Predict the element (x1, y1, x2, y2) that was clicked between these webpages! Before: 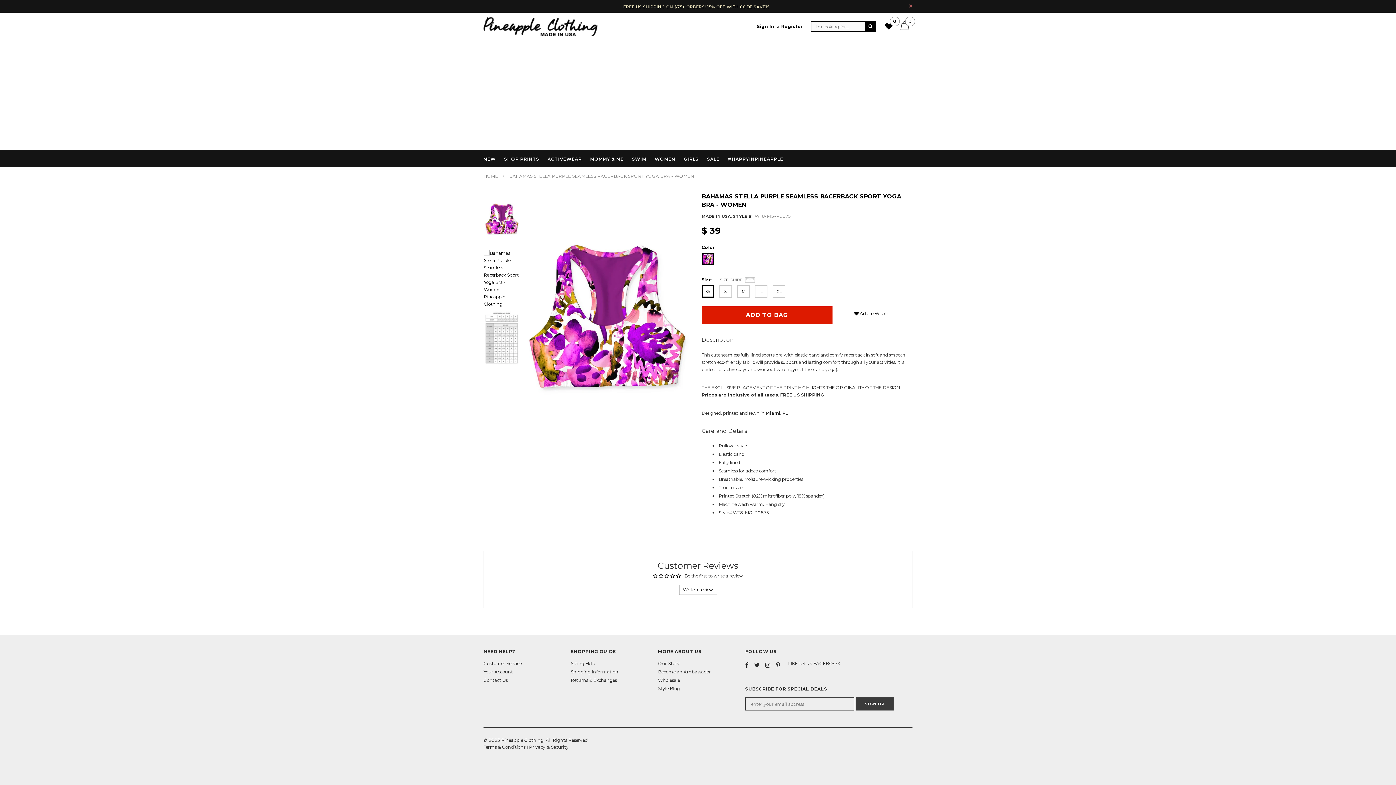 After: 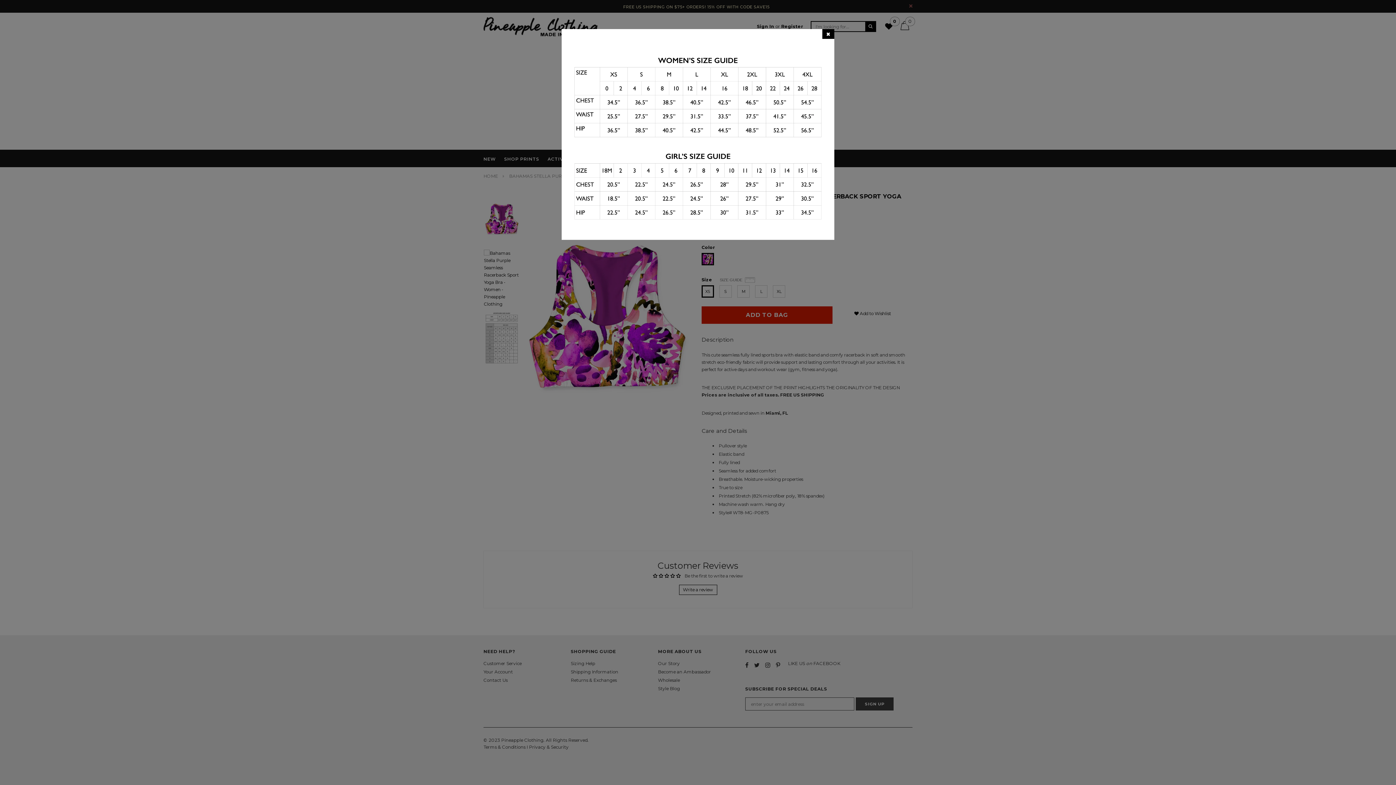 Action: bbox: (720, 276, 755, 283) label: SIZE GUIDE